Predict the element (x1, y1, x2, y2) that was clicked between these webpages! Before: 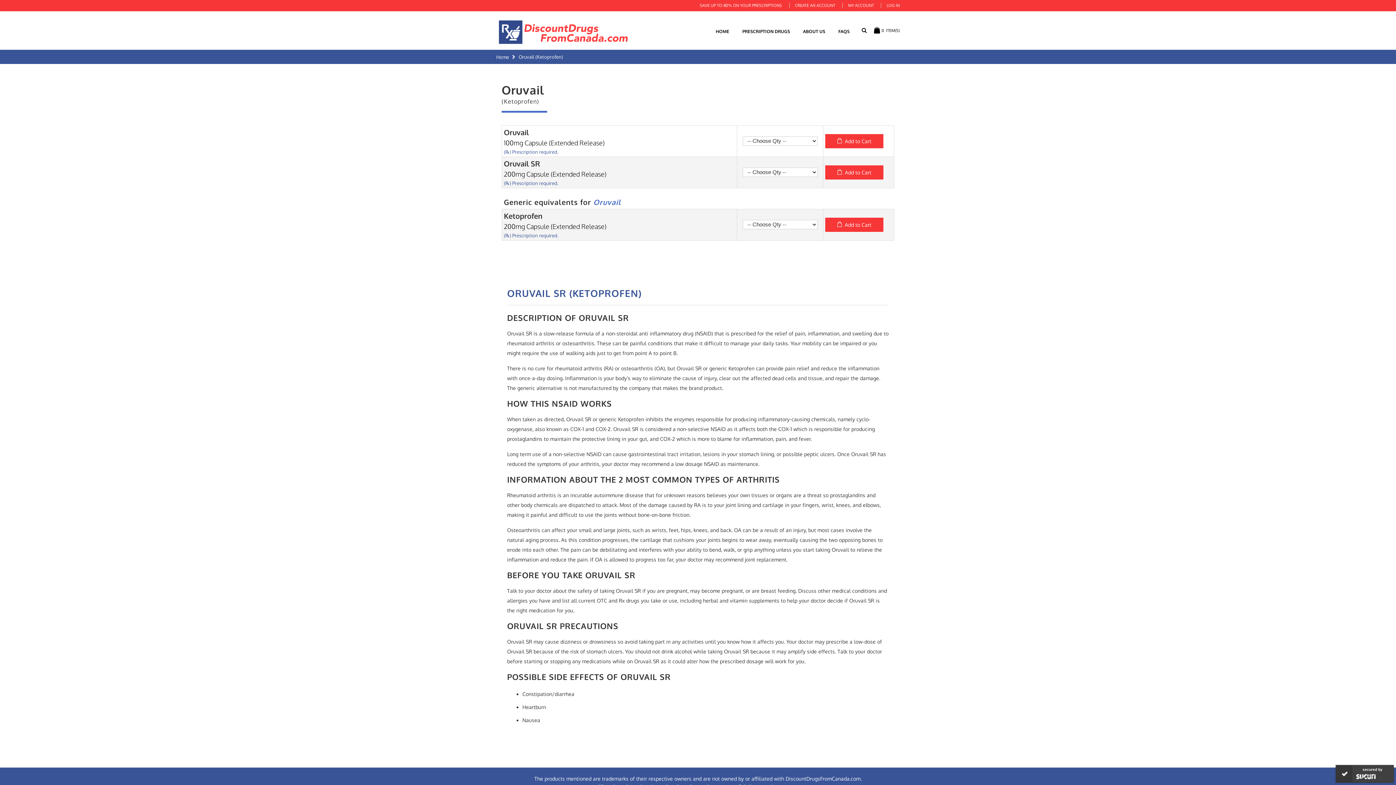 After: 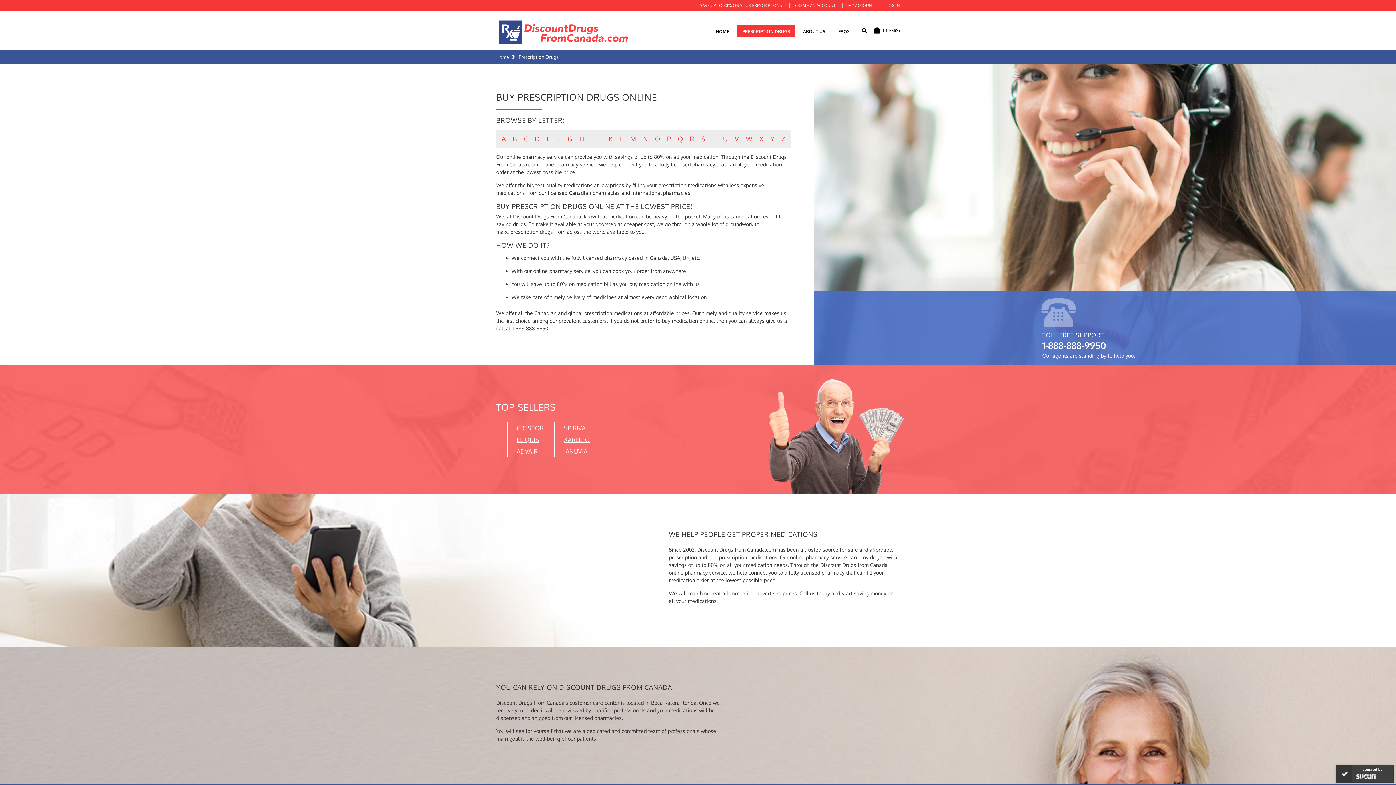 Action: label: PRESCRIPTION DRUGS bbox: (737, 25, 795, 37)